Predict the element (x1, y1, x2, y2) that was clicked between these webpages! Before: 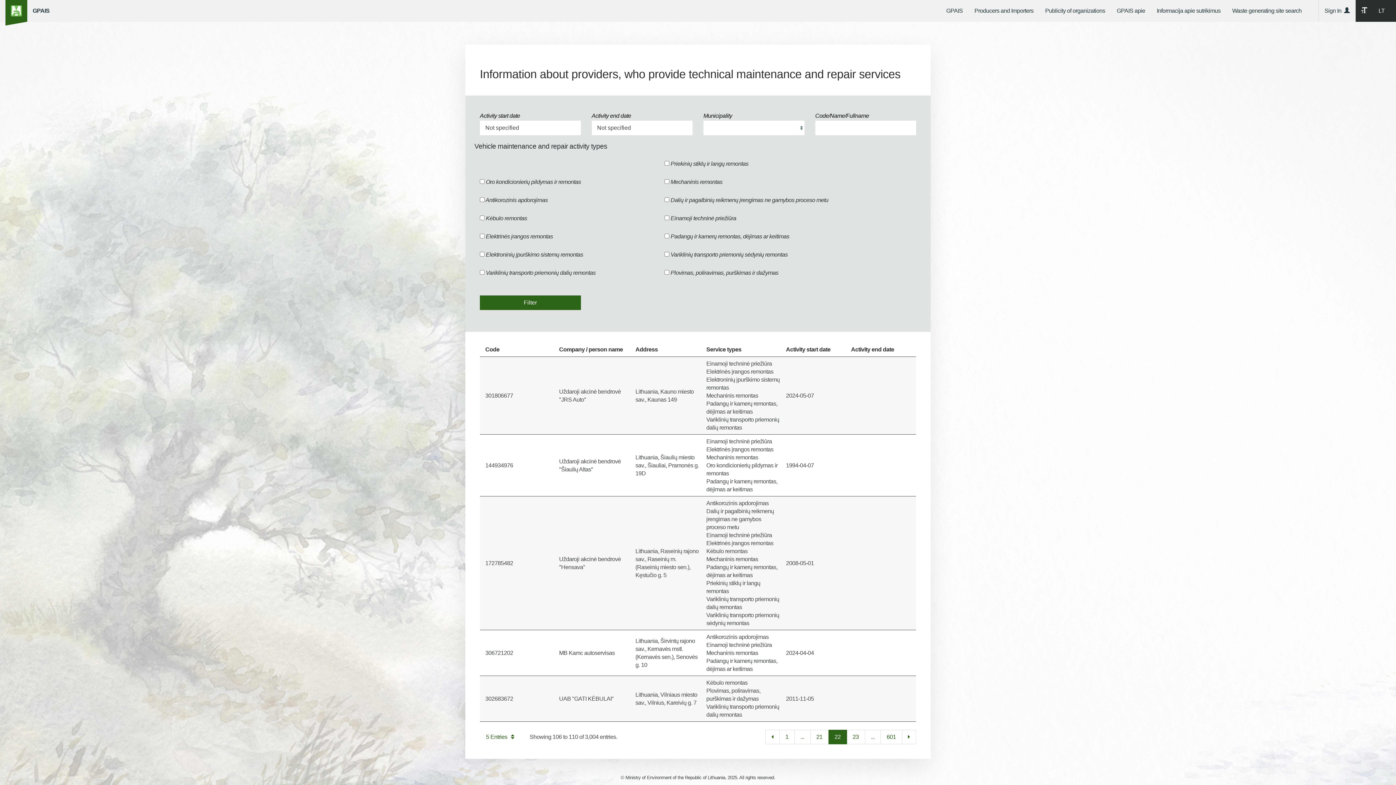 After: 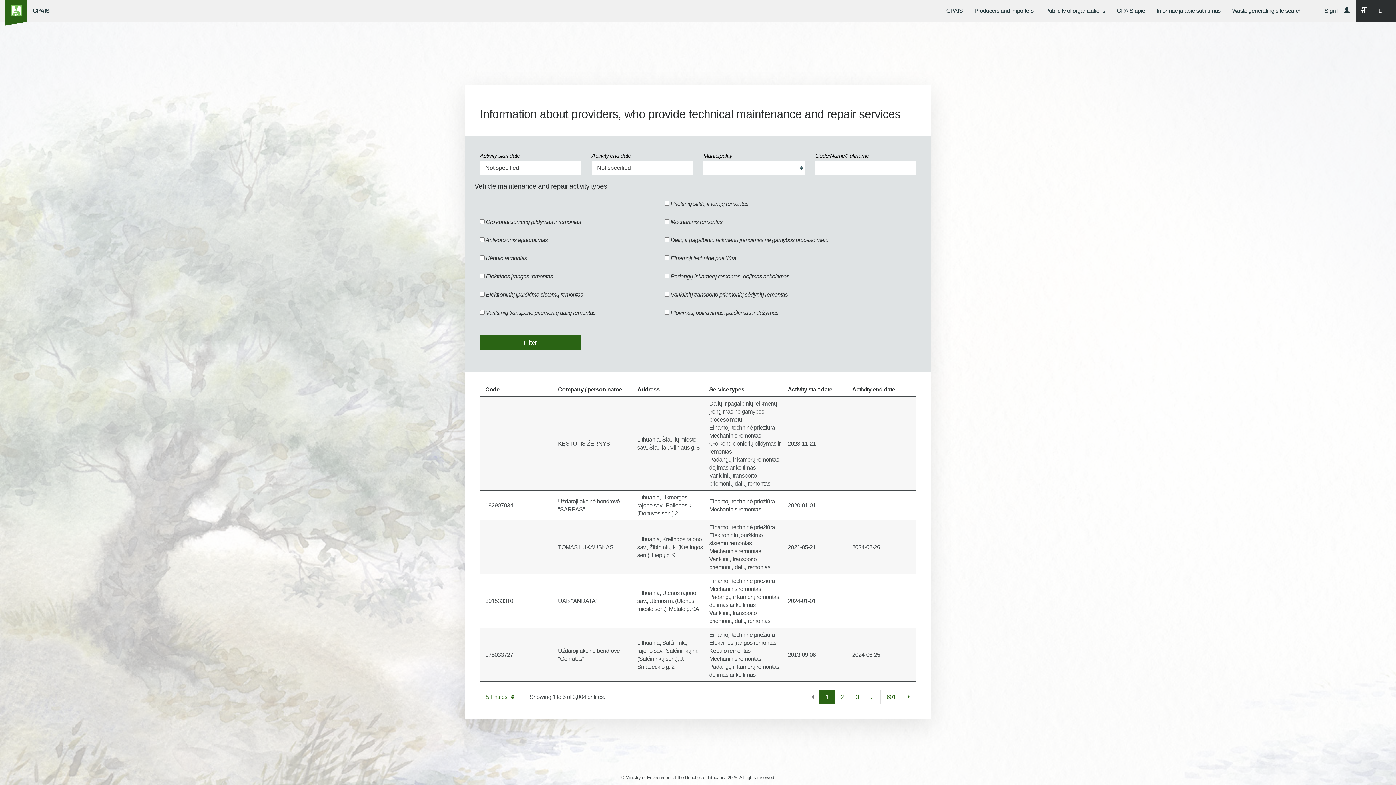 Action: label: 1 bbox: (779, 730, 794, 744)